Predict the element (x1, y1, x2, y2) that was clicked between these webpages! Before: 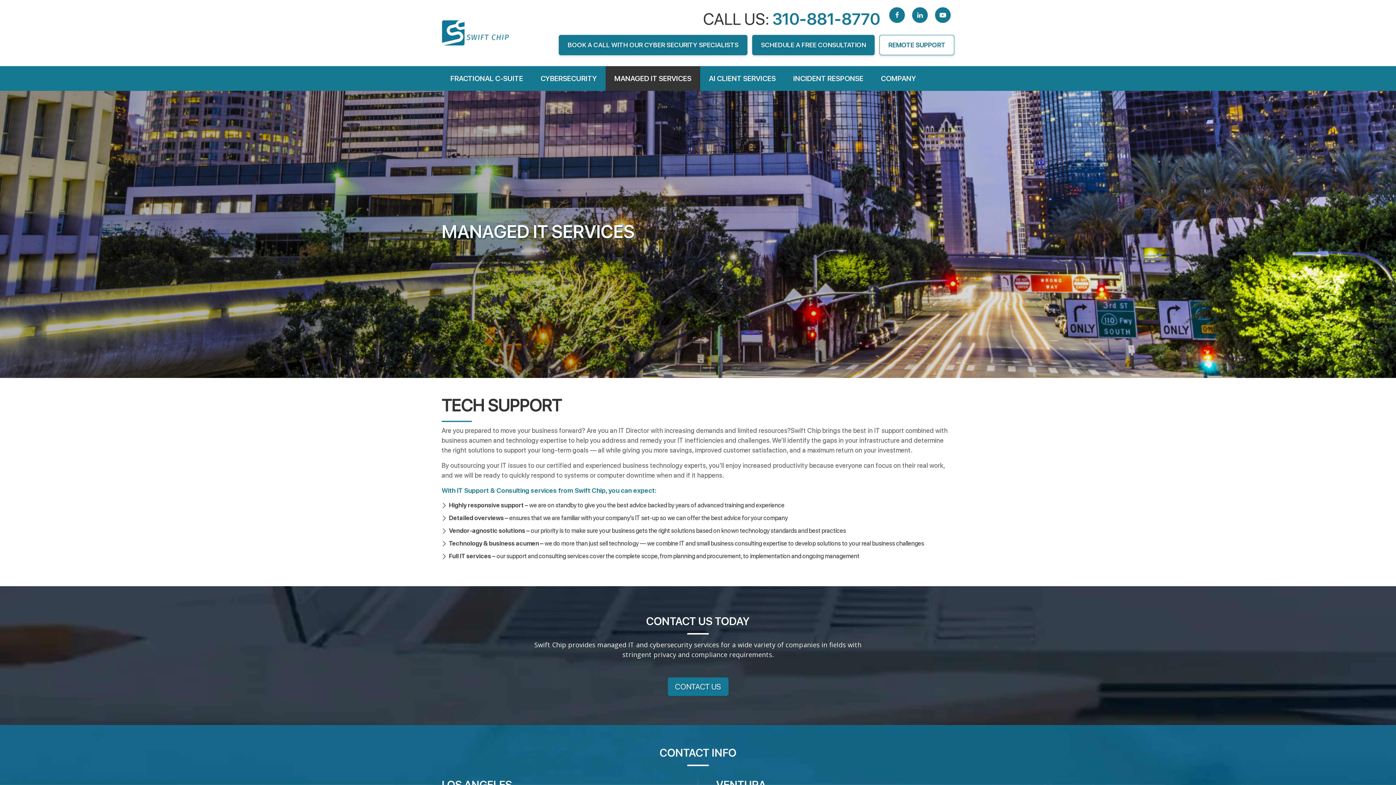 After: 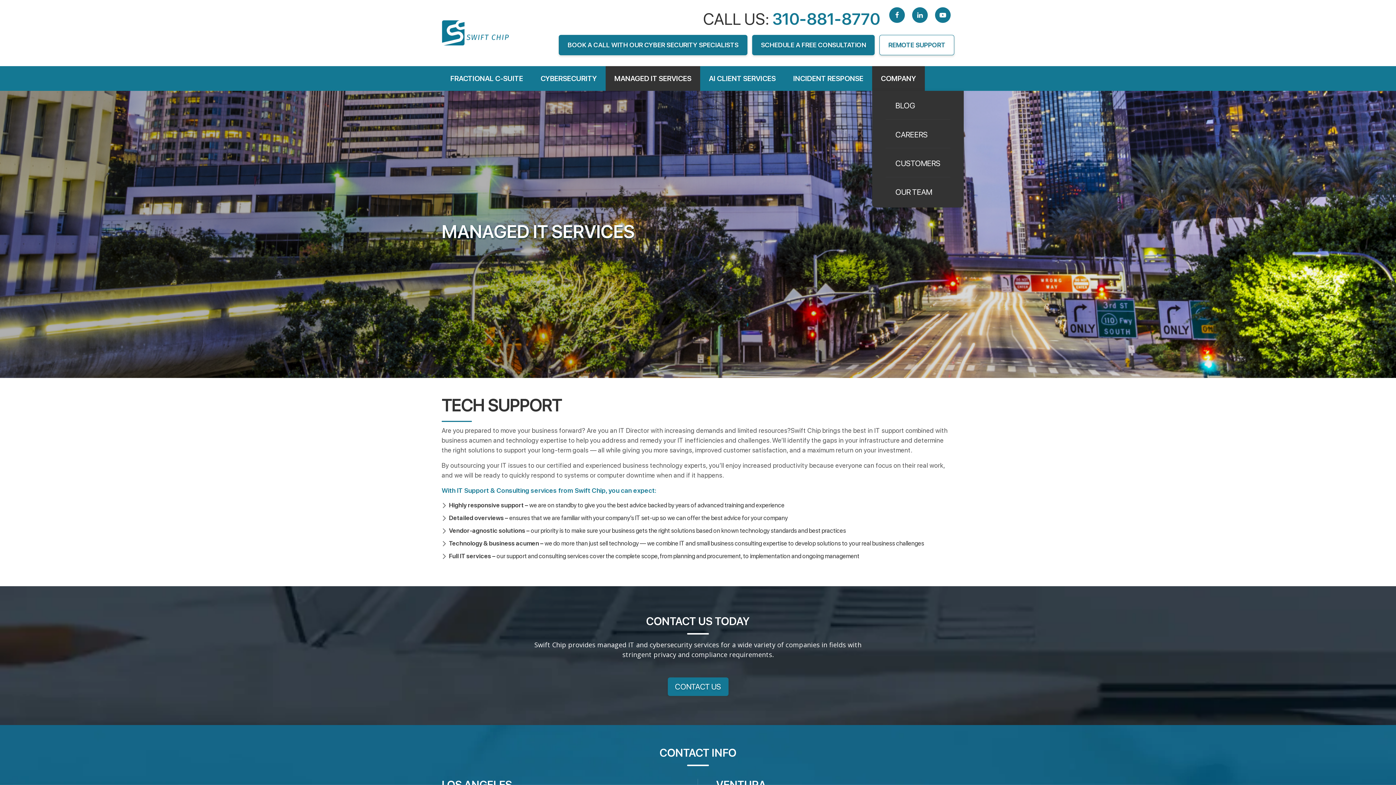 Action: bbox: (872, 66, 925, 90) label: COMPANY